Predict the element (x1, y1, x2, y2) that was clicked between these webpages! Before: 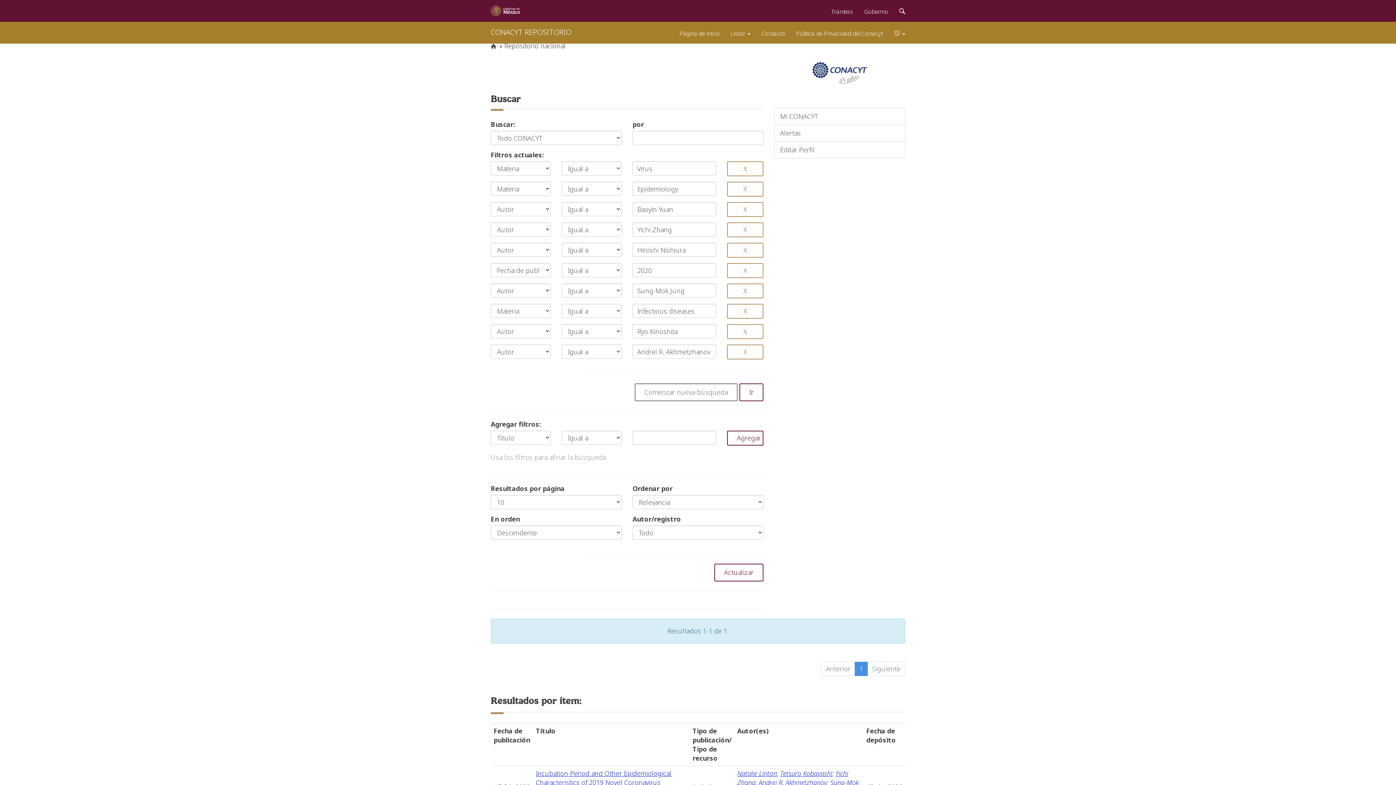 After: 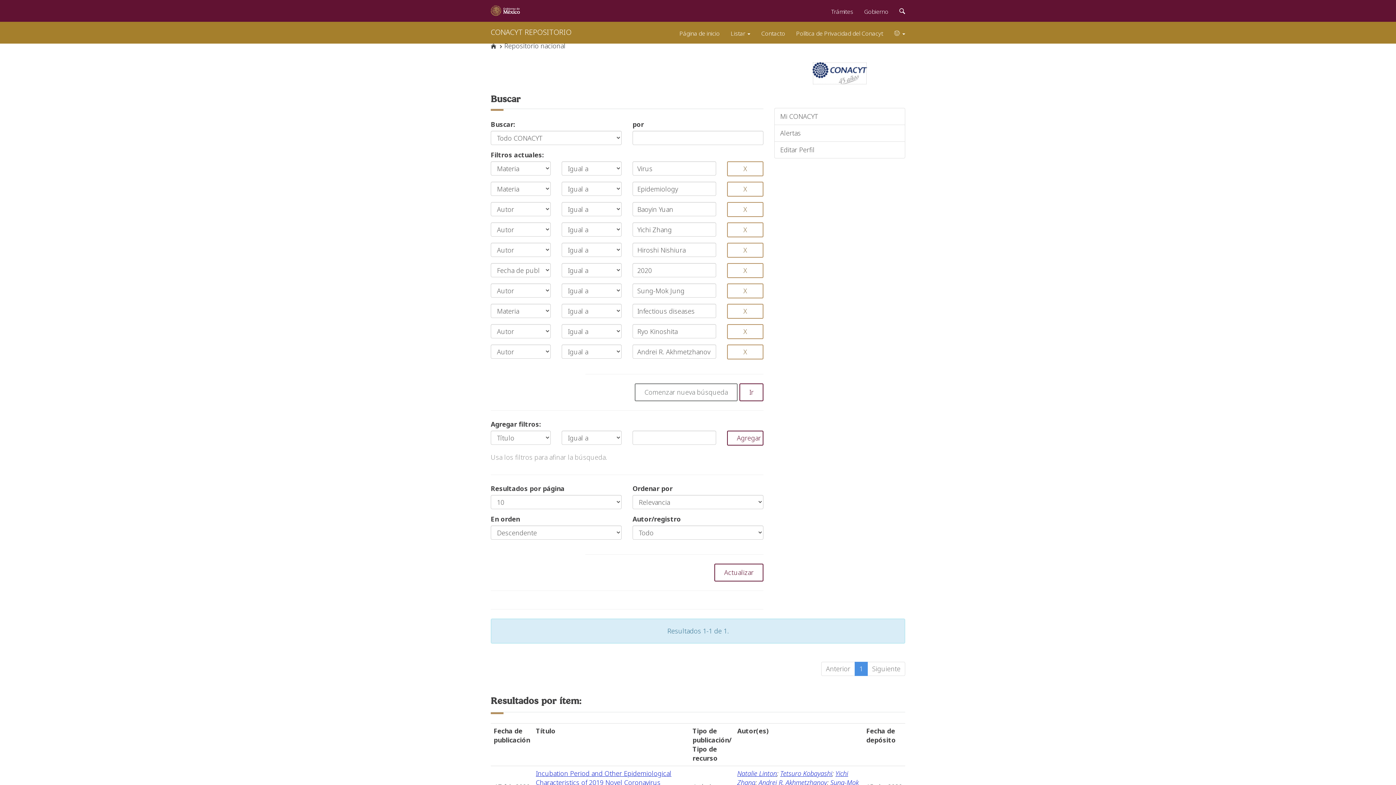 Action: bbox: (812, 68, 867, 77)